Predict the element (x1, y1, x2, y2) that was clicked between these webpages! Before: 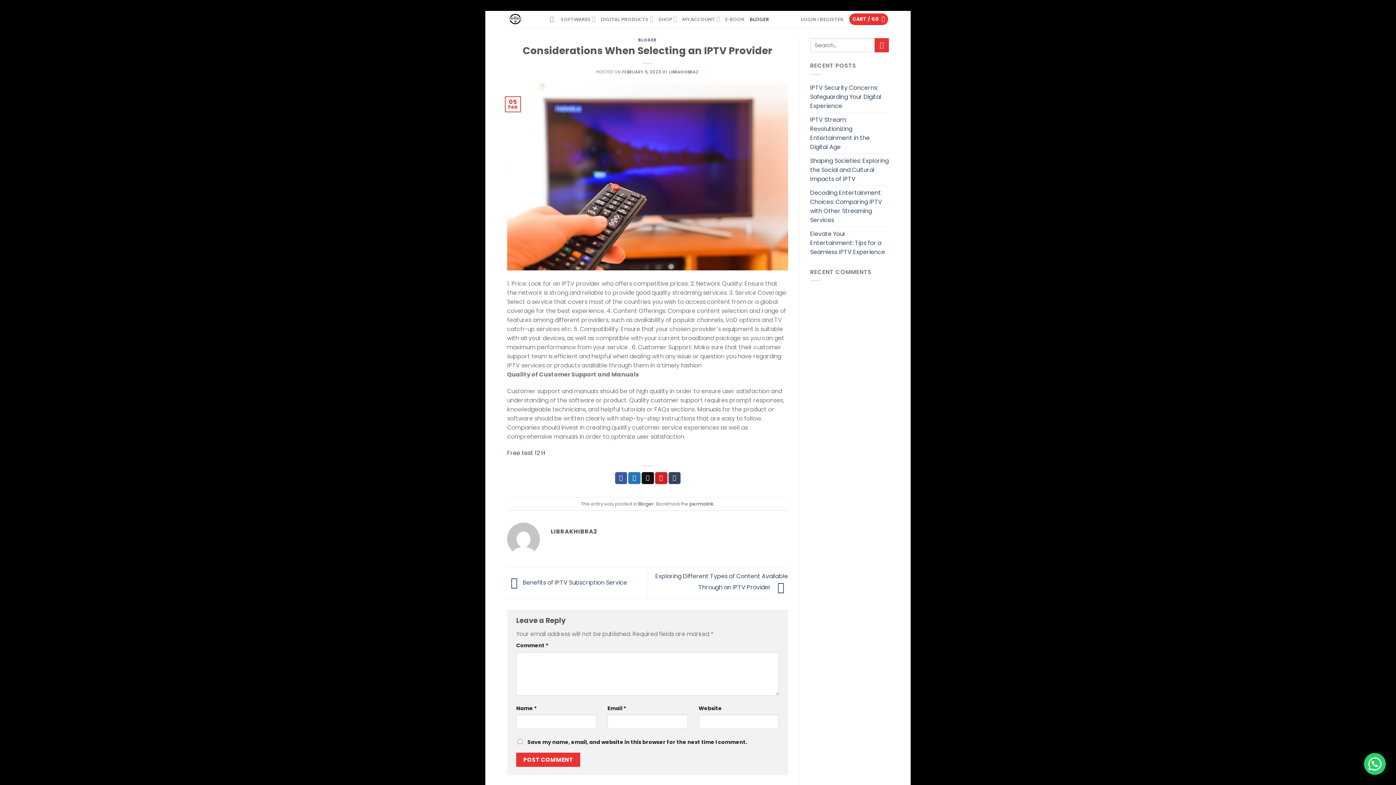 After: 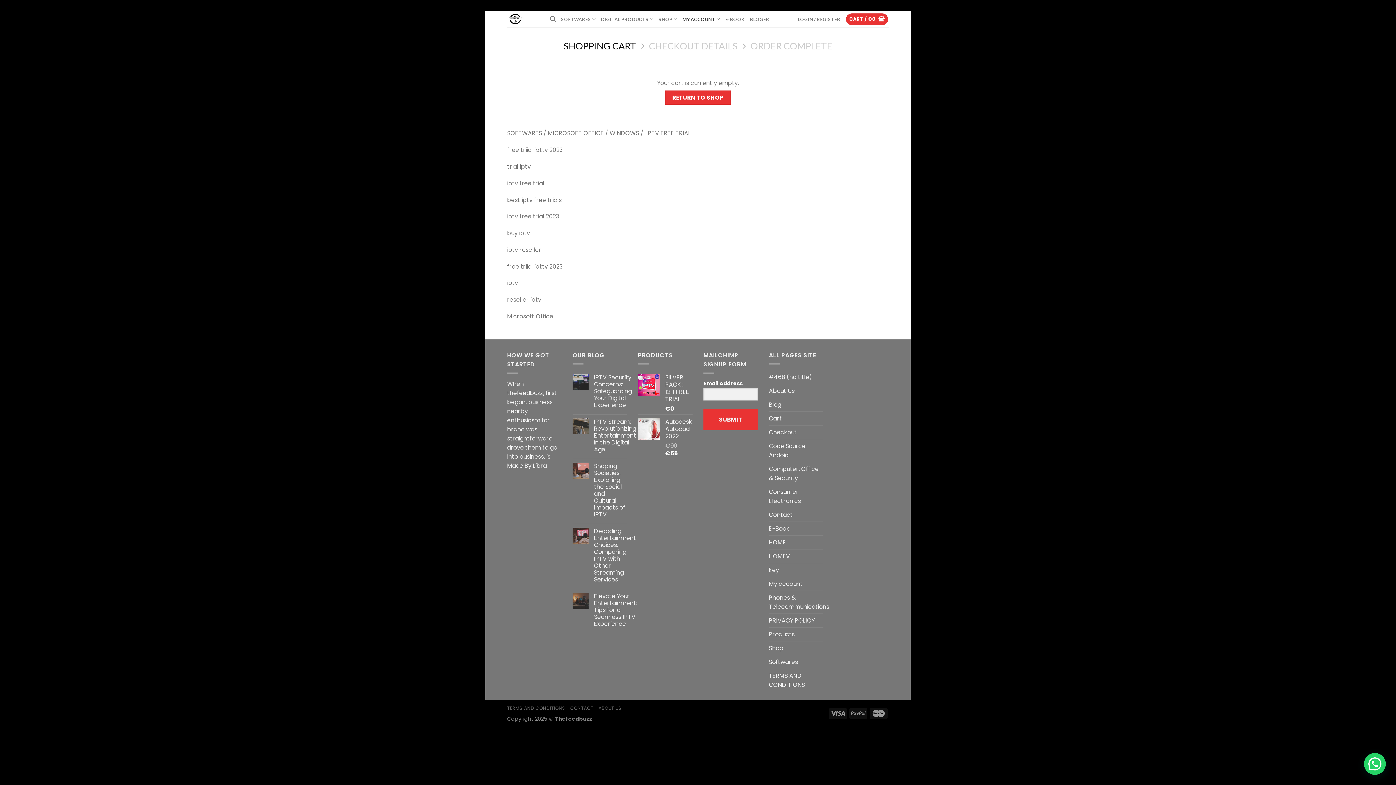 Action: label: CART / €0  bbox: (849, 13, 888, 24)